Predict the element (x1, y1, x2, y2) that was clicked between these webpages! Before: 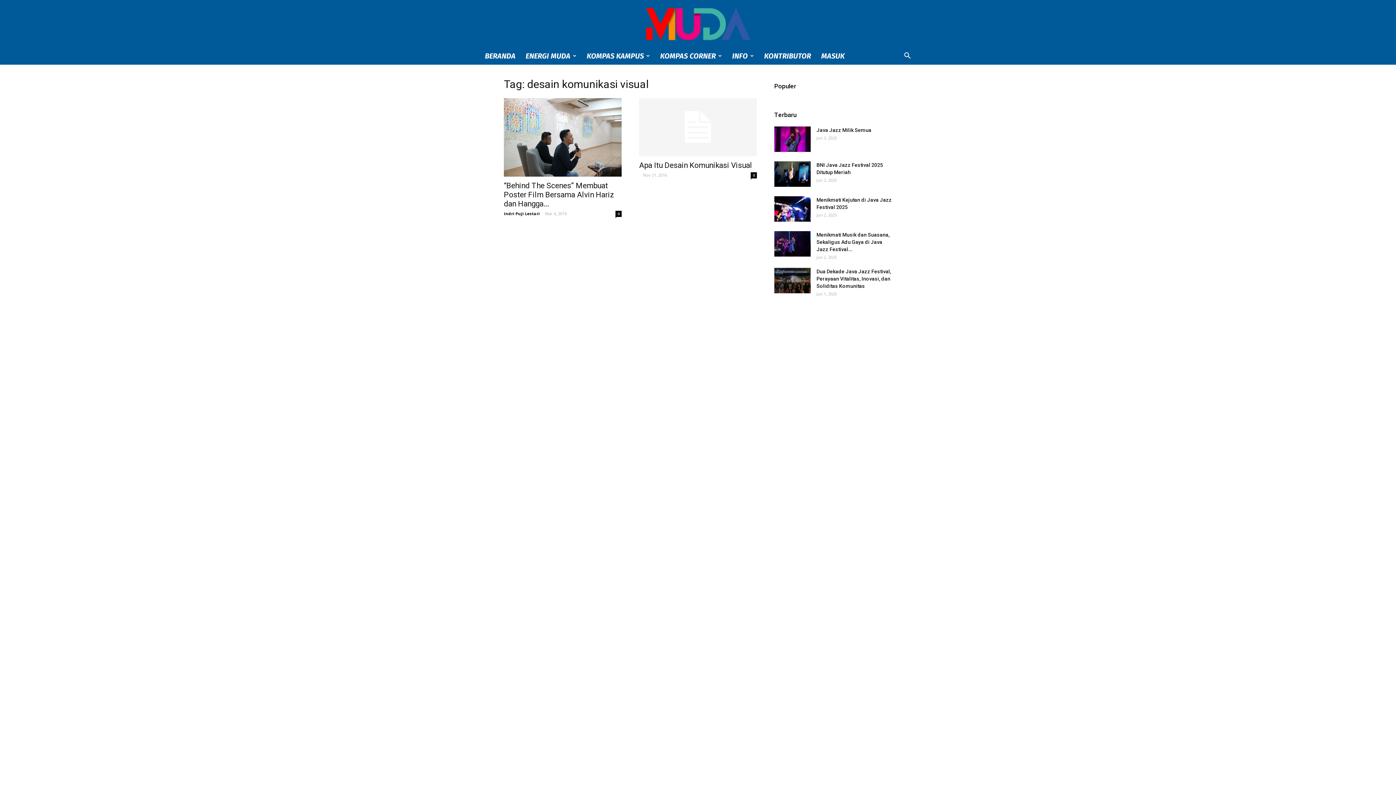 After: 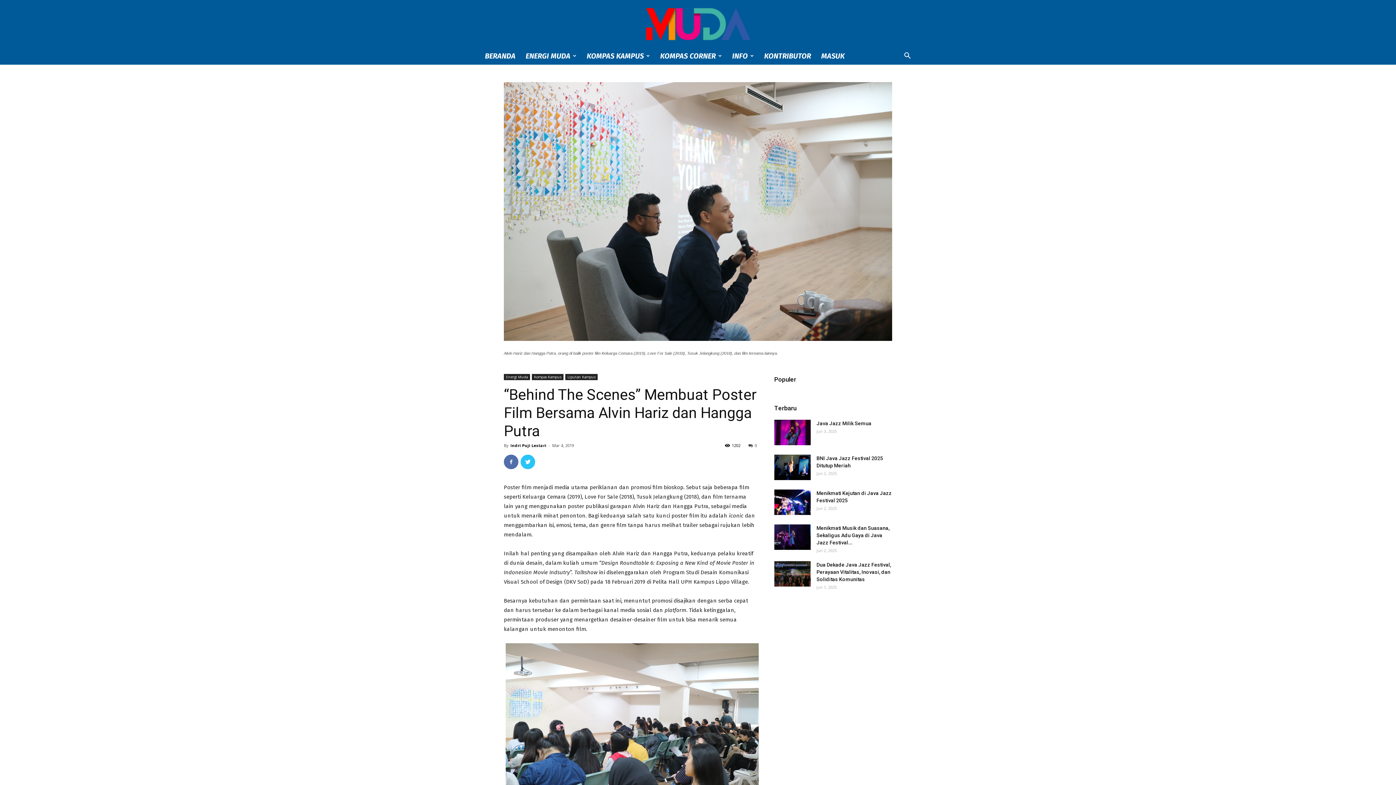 Action: bbox: (504, 98, 621, 156)